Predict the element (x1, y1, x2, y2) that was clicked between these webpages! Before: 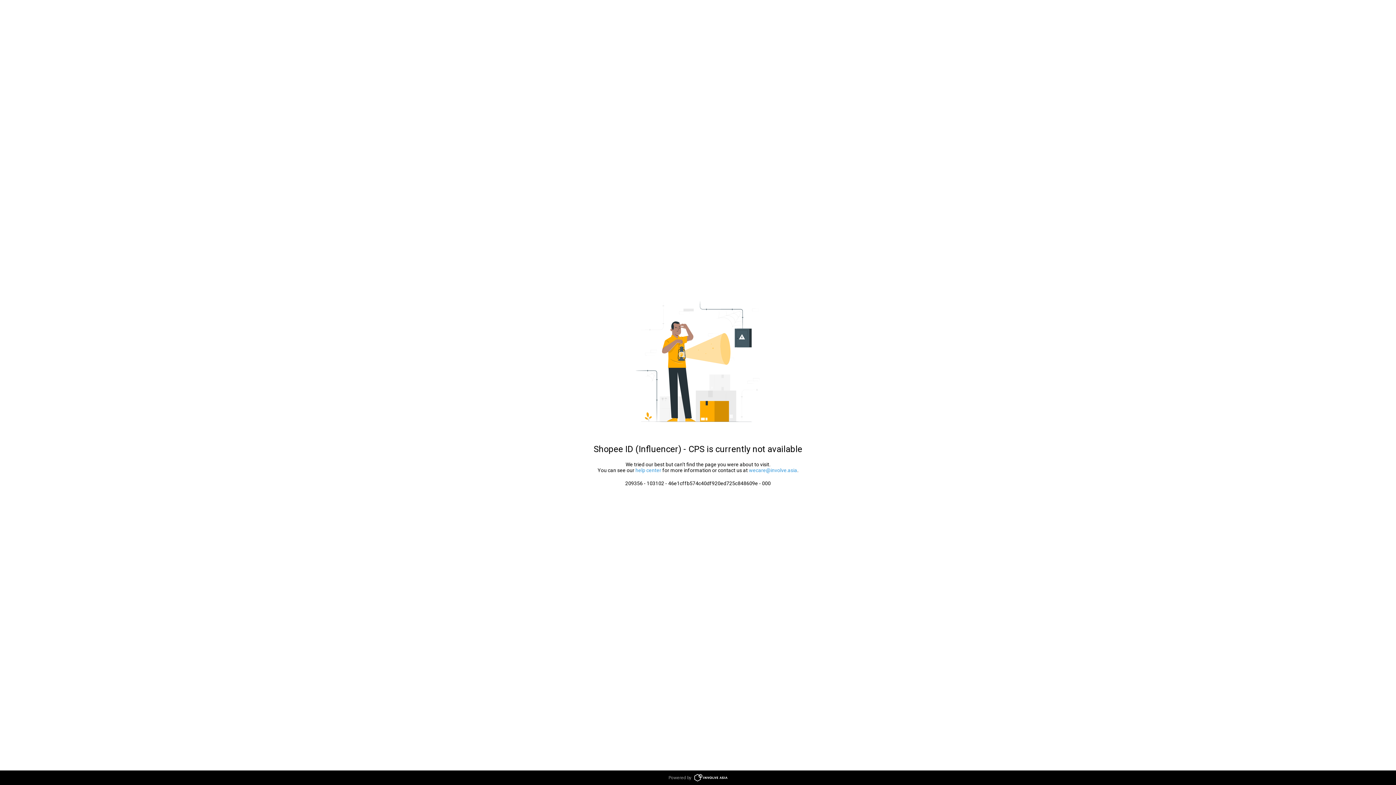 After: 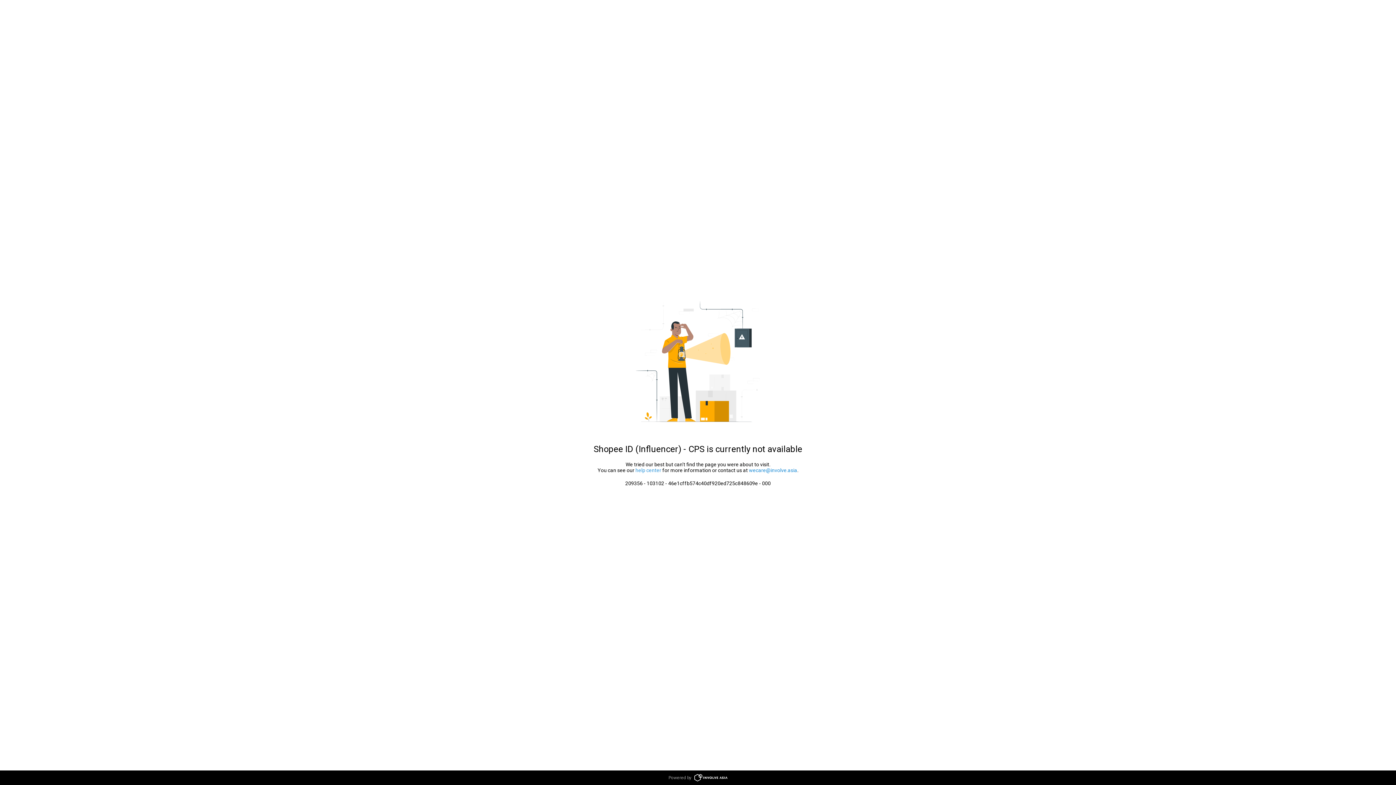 Action: label: wecare@involve.asia bbox: (749, 467, 797, 473)